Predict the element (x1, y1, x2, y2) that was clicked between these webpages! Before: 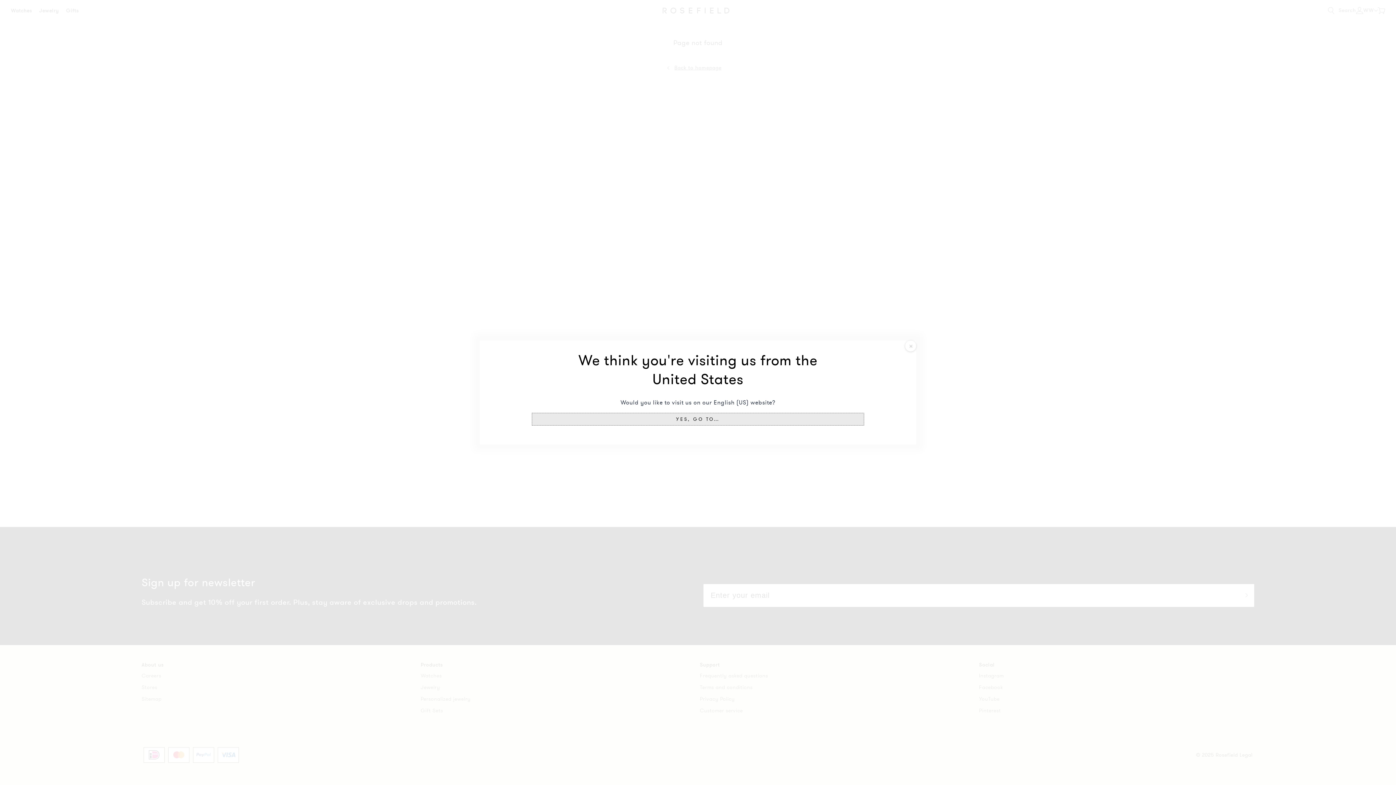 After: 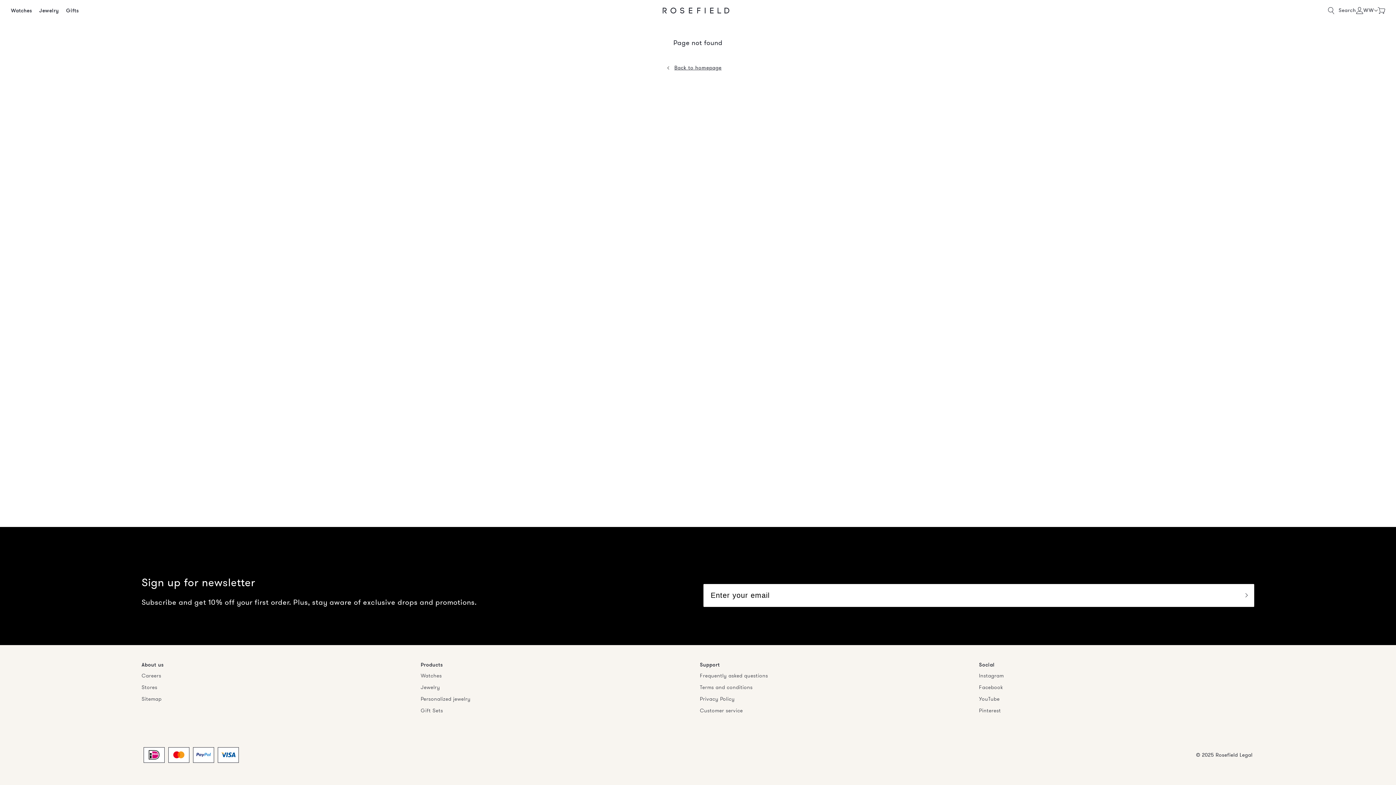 Action: bbox: (905, 340, 916, 351)